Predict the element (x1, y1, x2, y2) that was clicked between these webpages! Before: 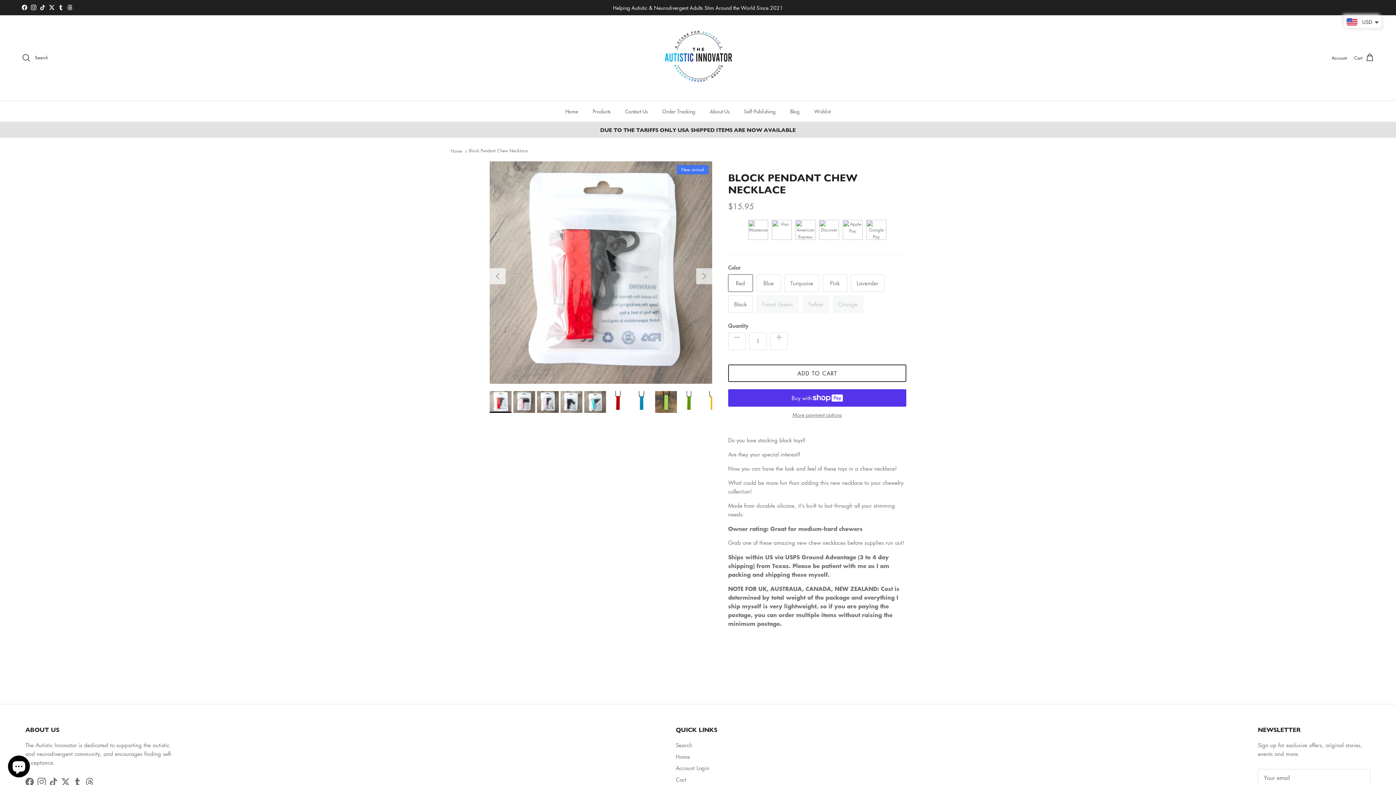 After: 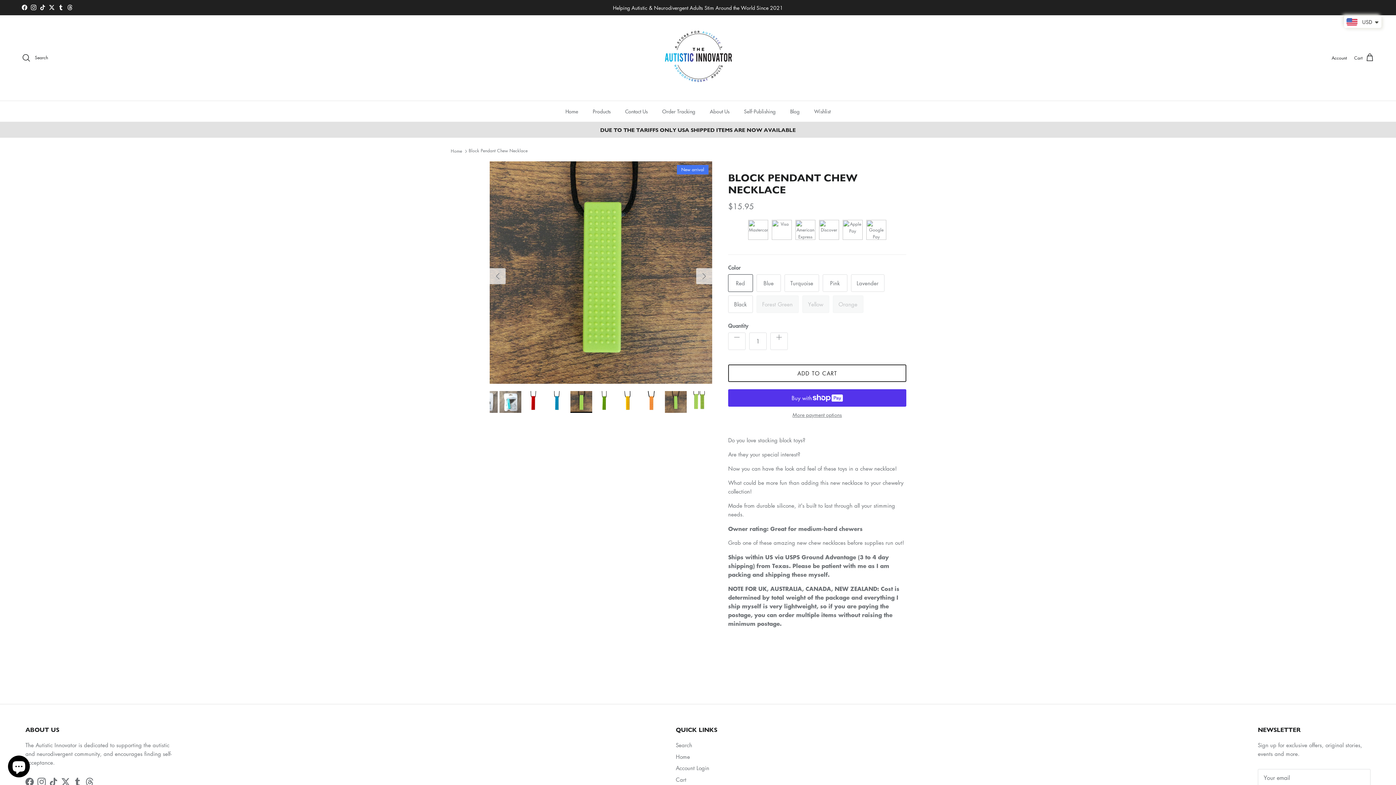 Action: bbox: (655, 391, 677, 413)